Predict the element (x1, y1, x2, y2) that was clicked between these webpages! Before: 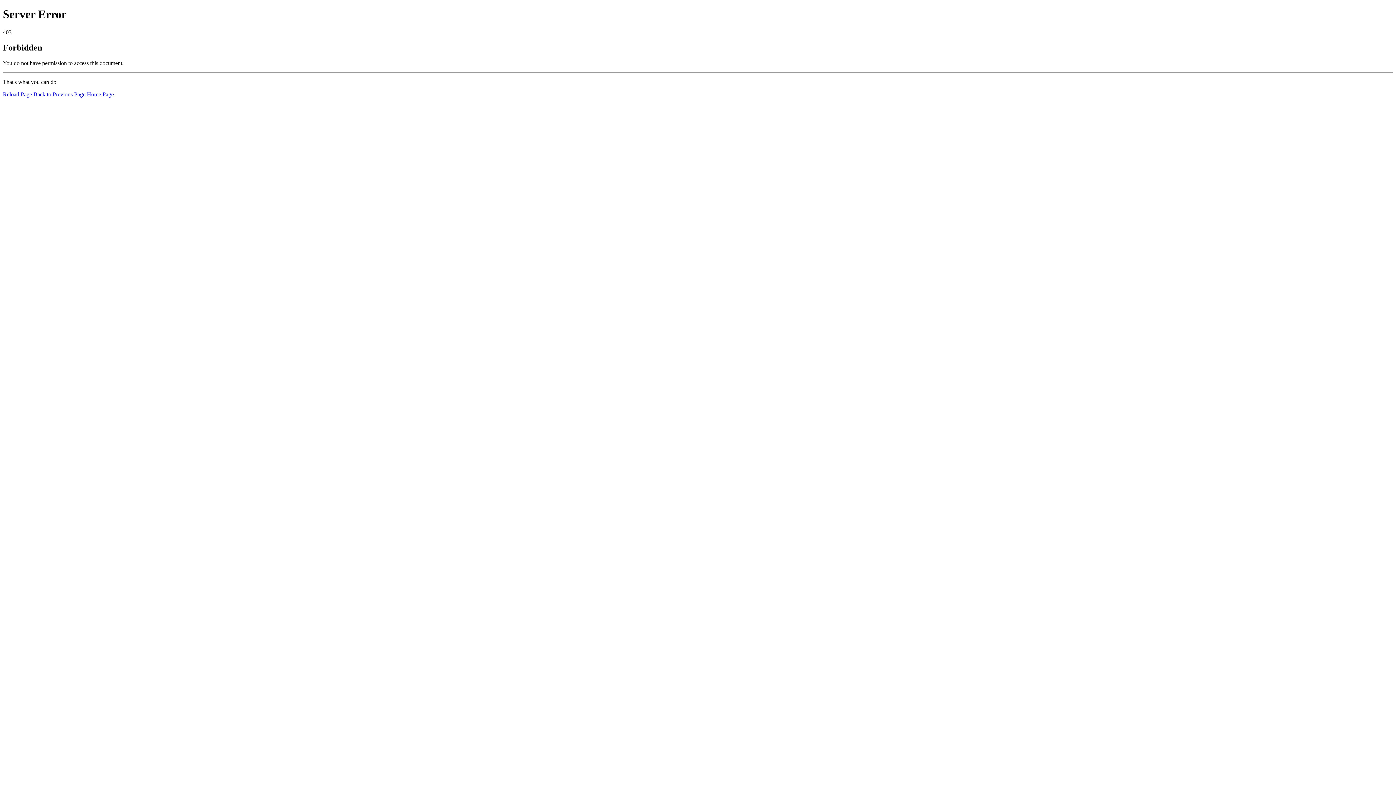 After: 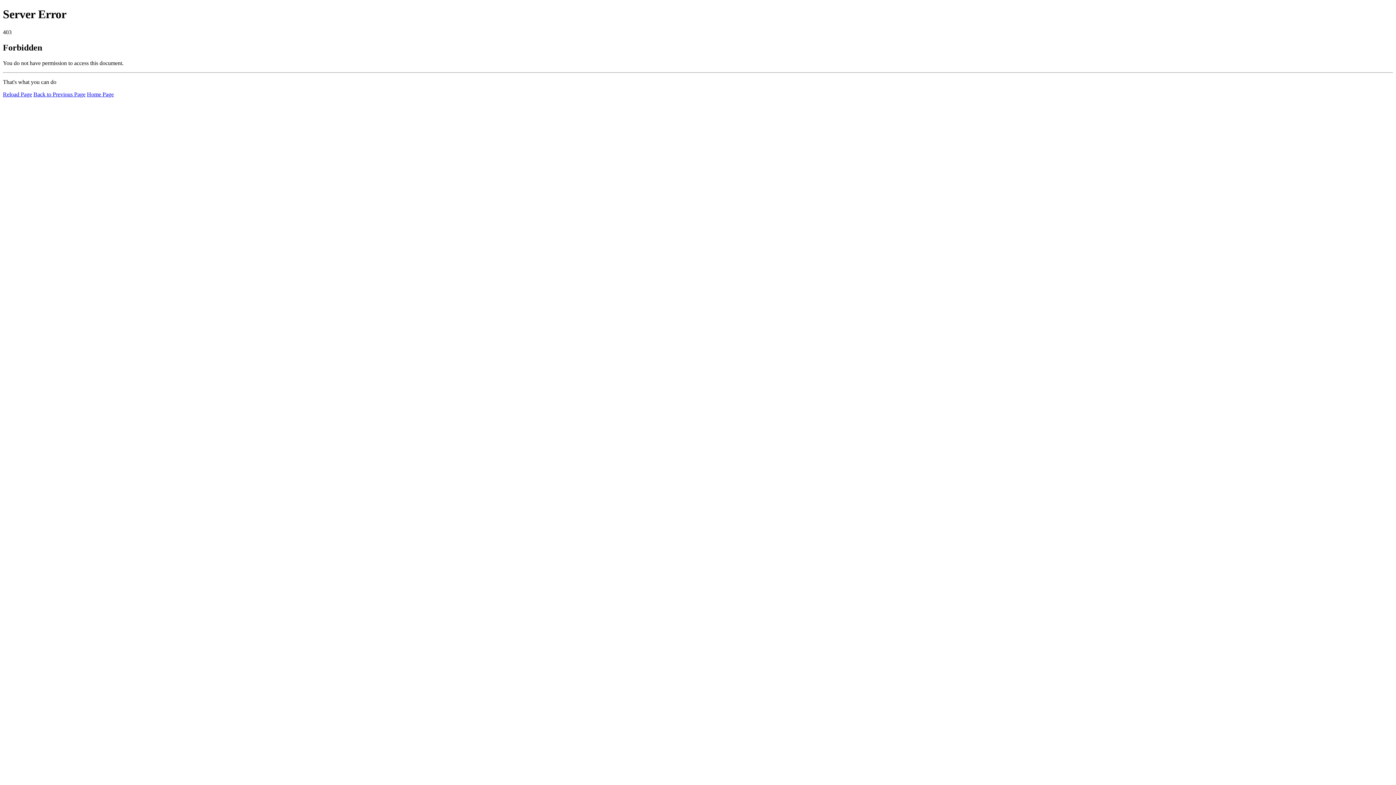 Action: label: Reload Page bbox: (2, 91, 32, 97)